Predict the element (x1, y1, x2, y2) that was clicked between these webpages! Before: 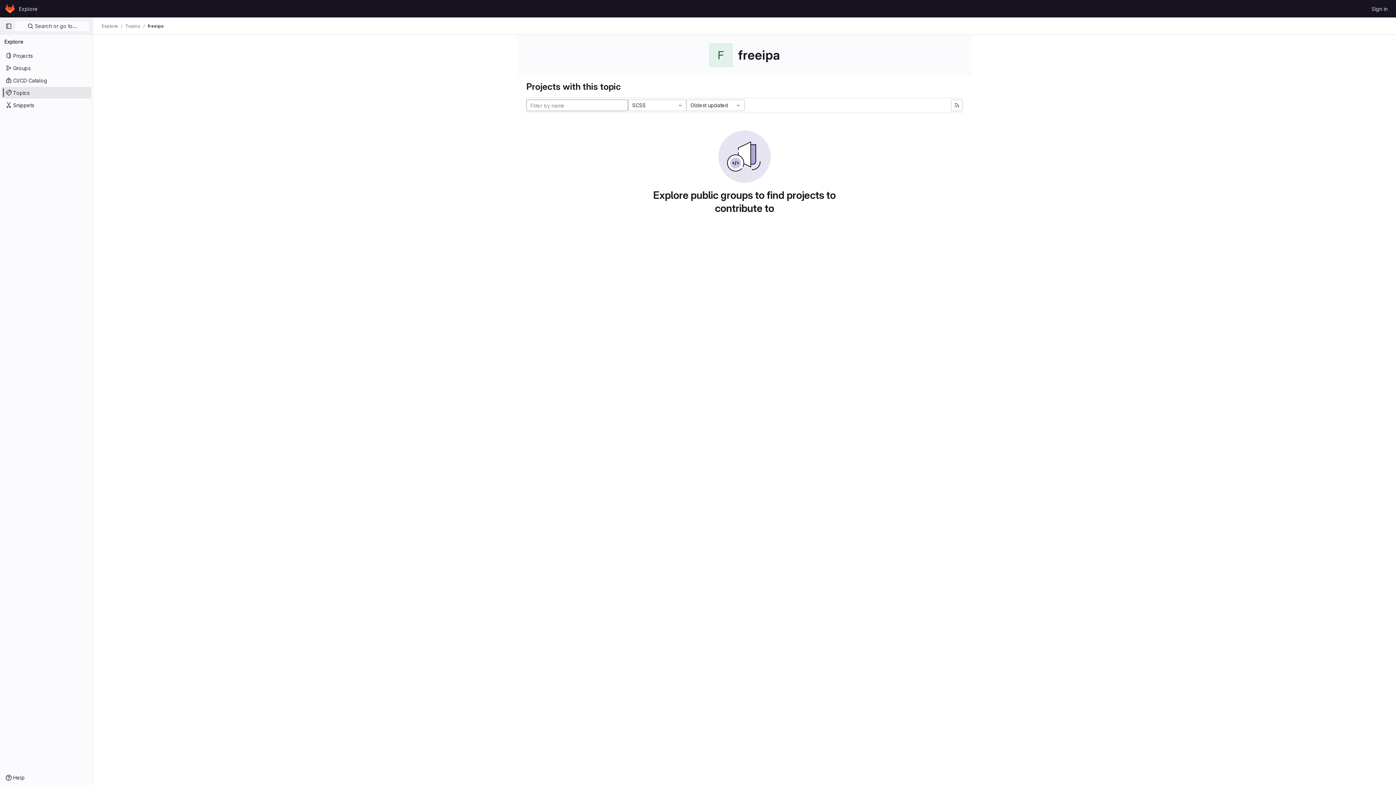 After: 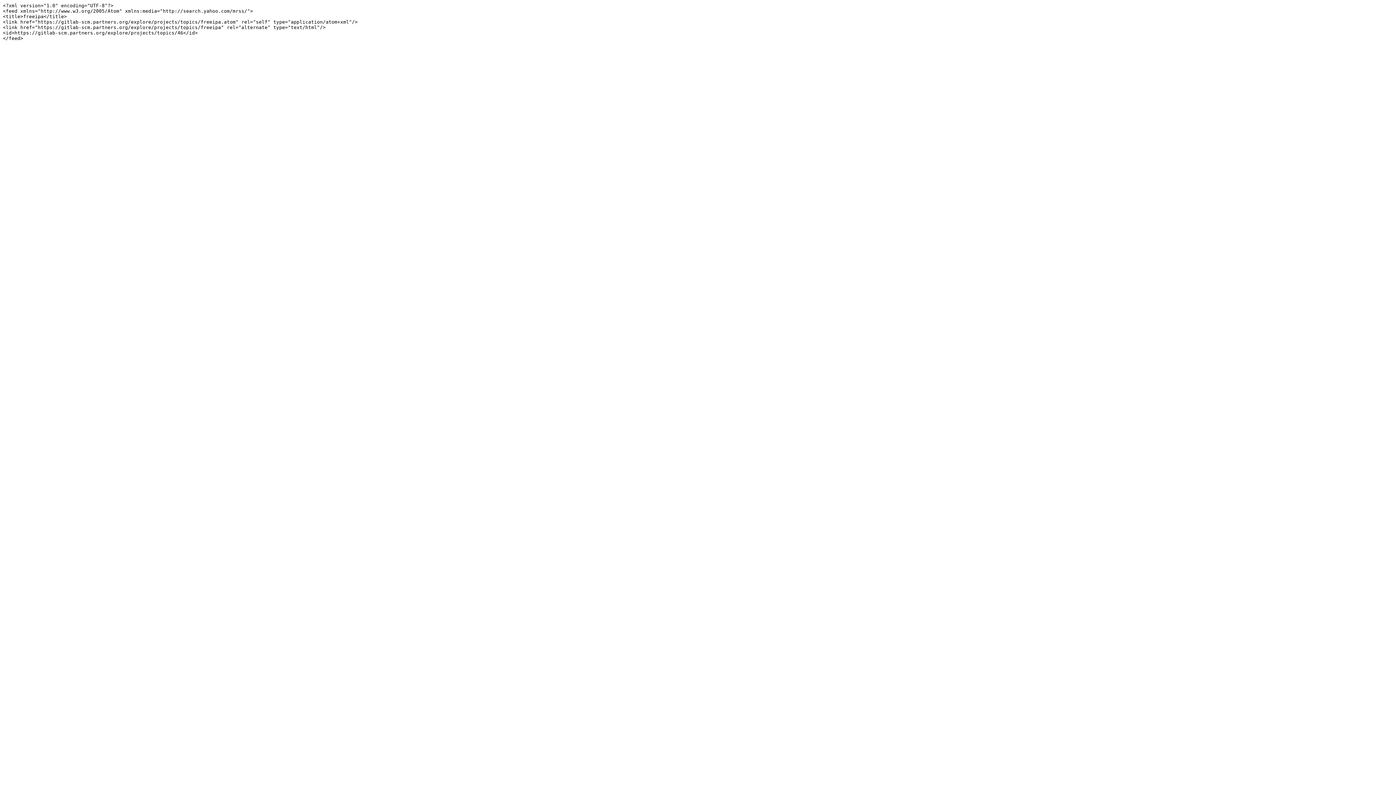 Action: bbox: (951, 99, 962, 111)